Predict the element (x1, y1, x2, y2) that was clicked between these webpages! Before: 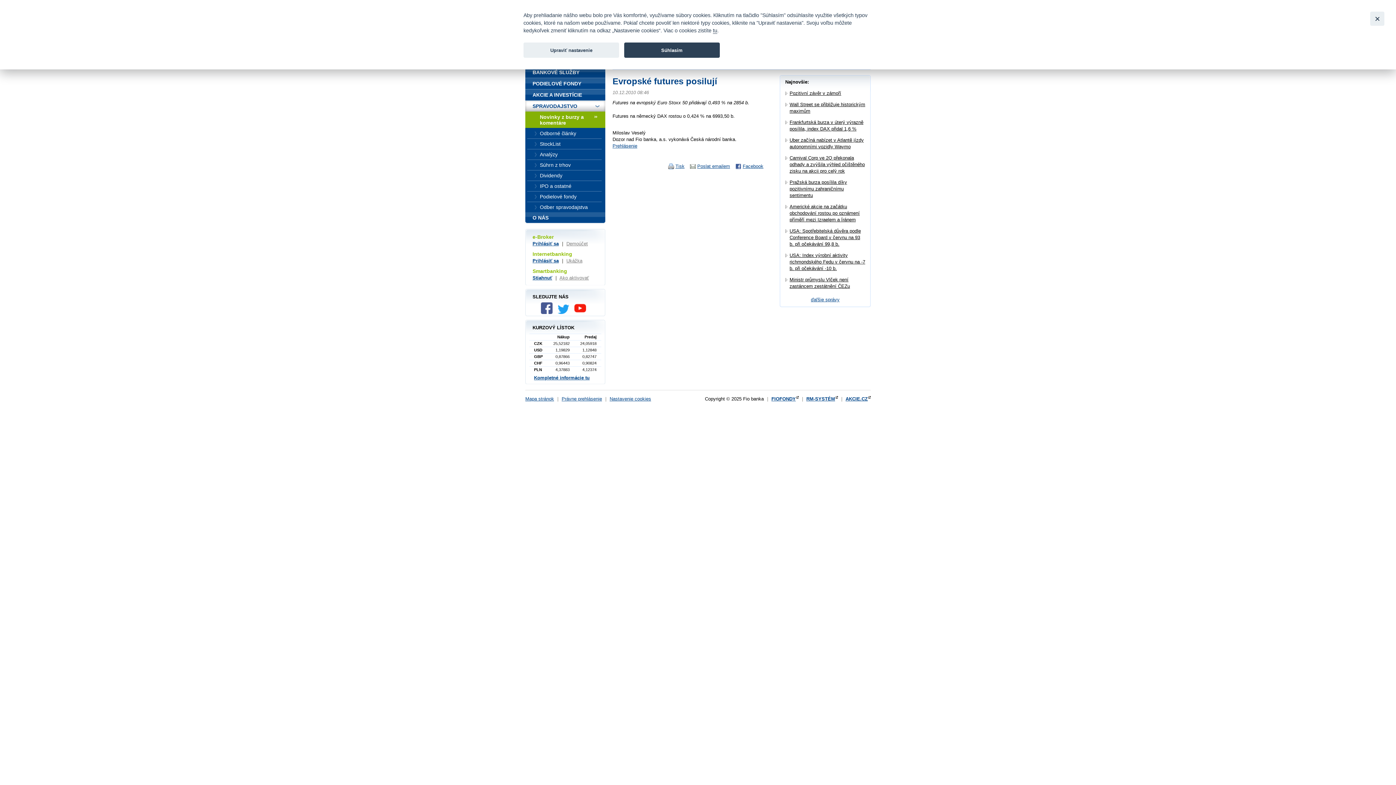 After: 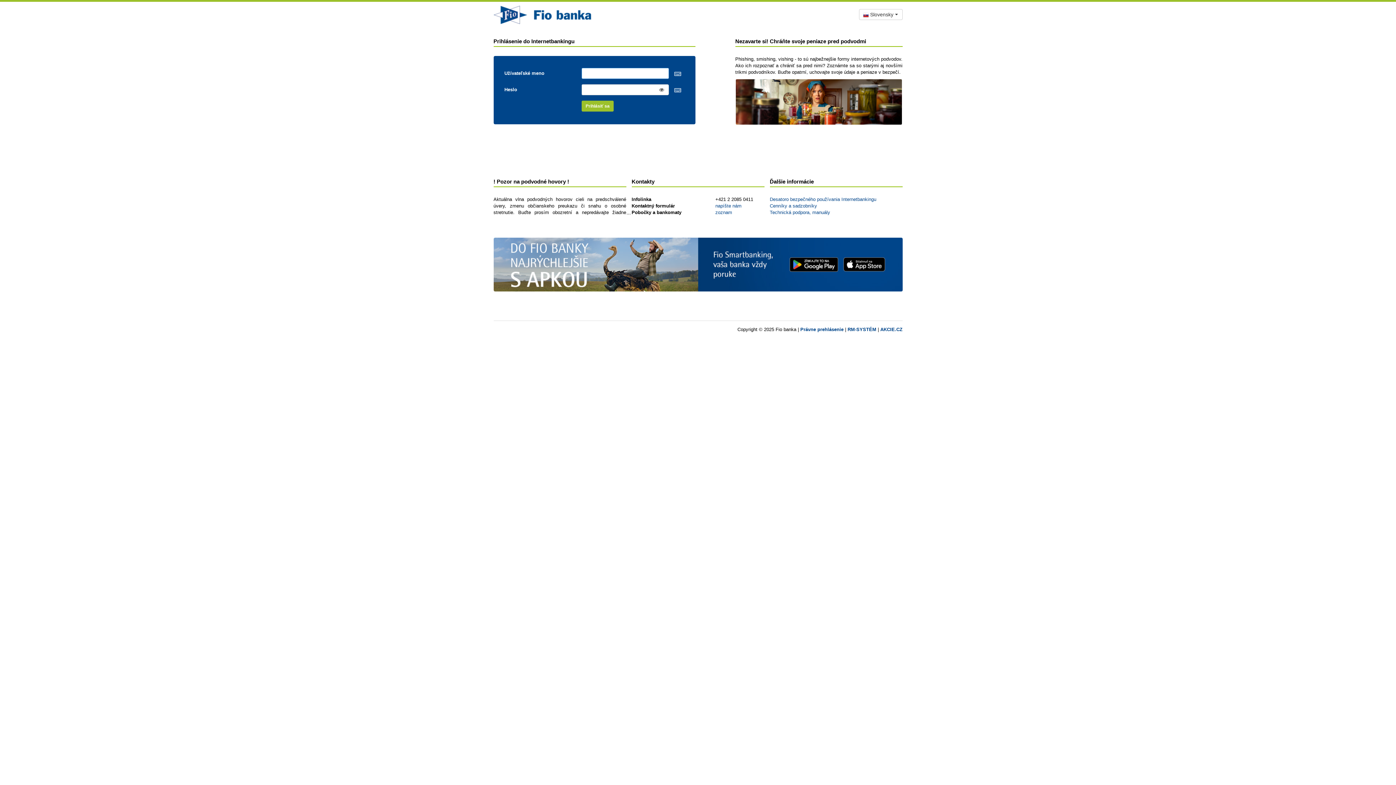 Action: bbox: (532, 258, 558, 263) label: Prihlásiť sa